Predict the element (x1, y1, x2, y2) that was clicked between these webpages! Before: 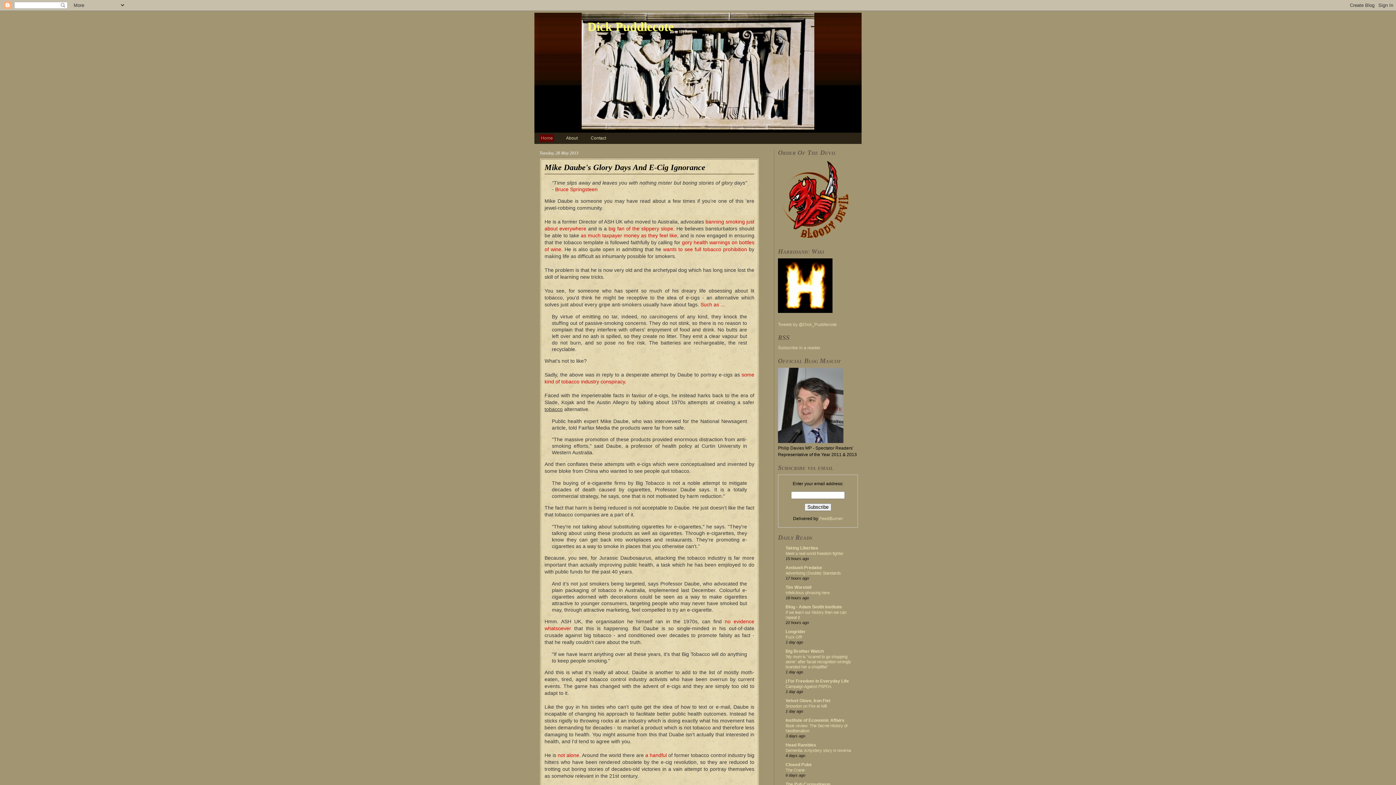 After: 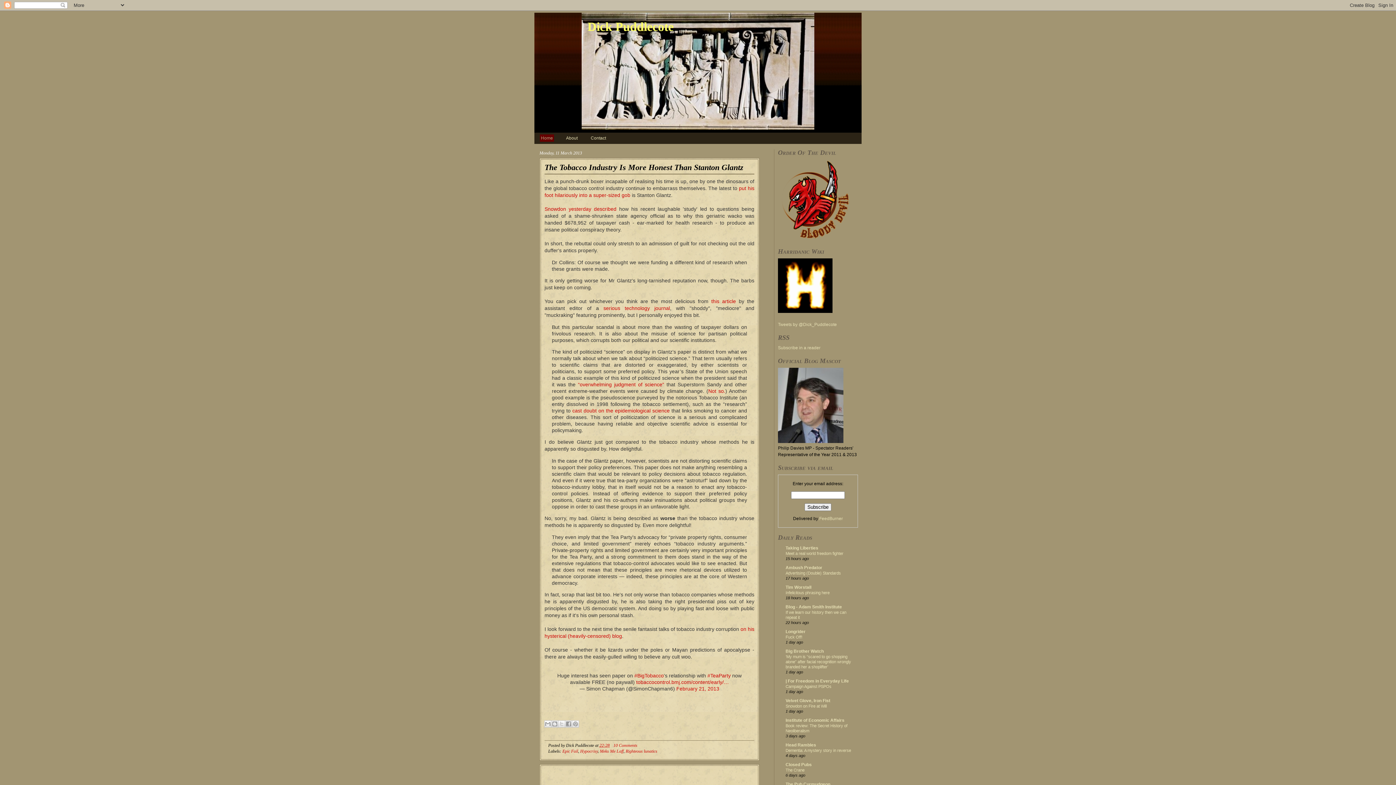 Action: bbox: (645, 752, 667, 758) label: a handful